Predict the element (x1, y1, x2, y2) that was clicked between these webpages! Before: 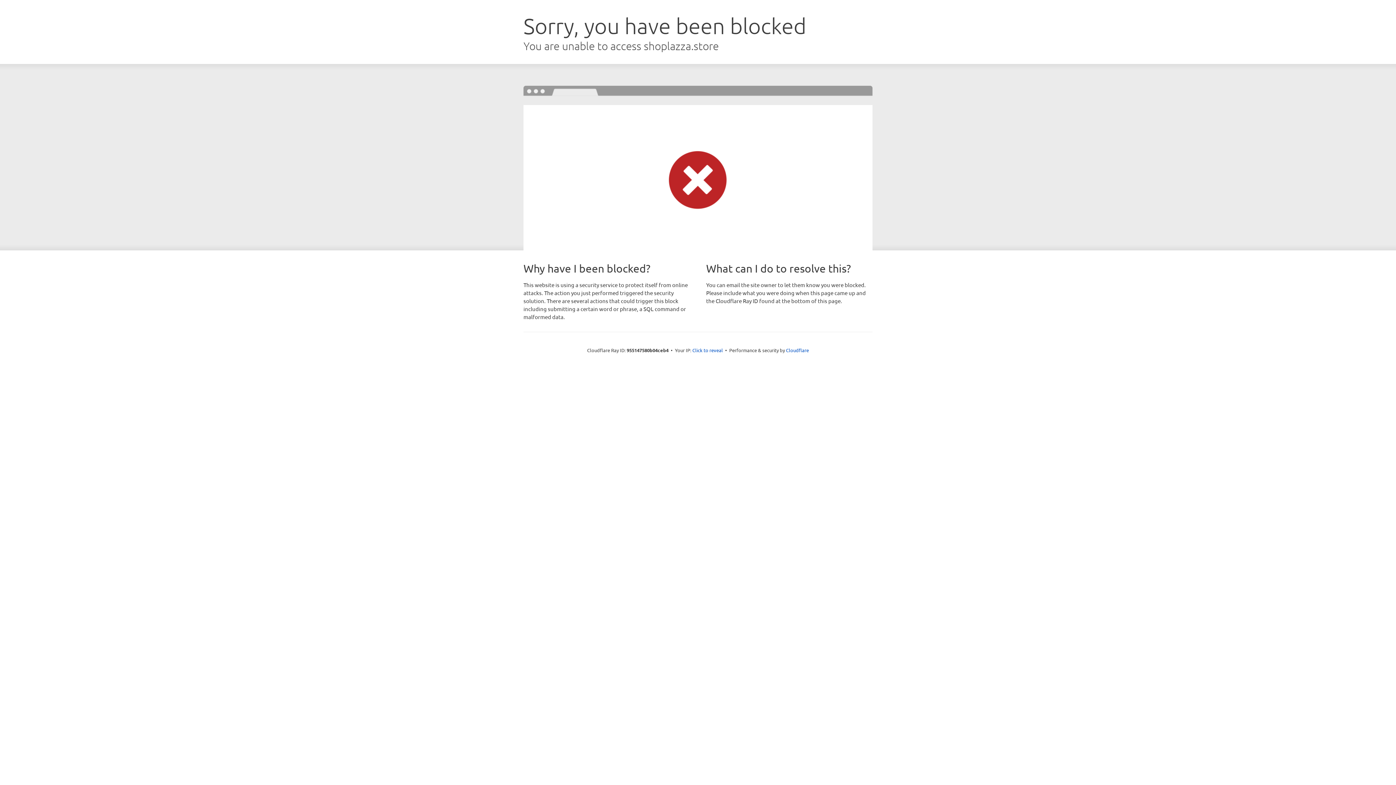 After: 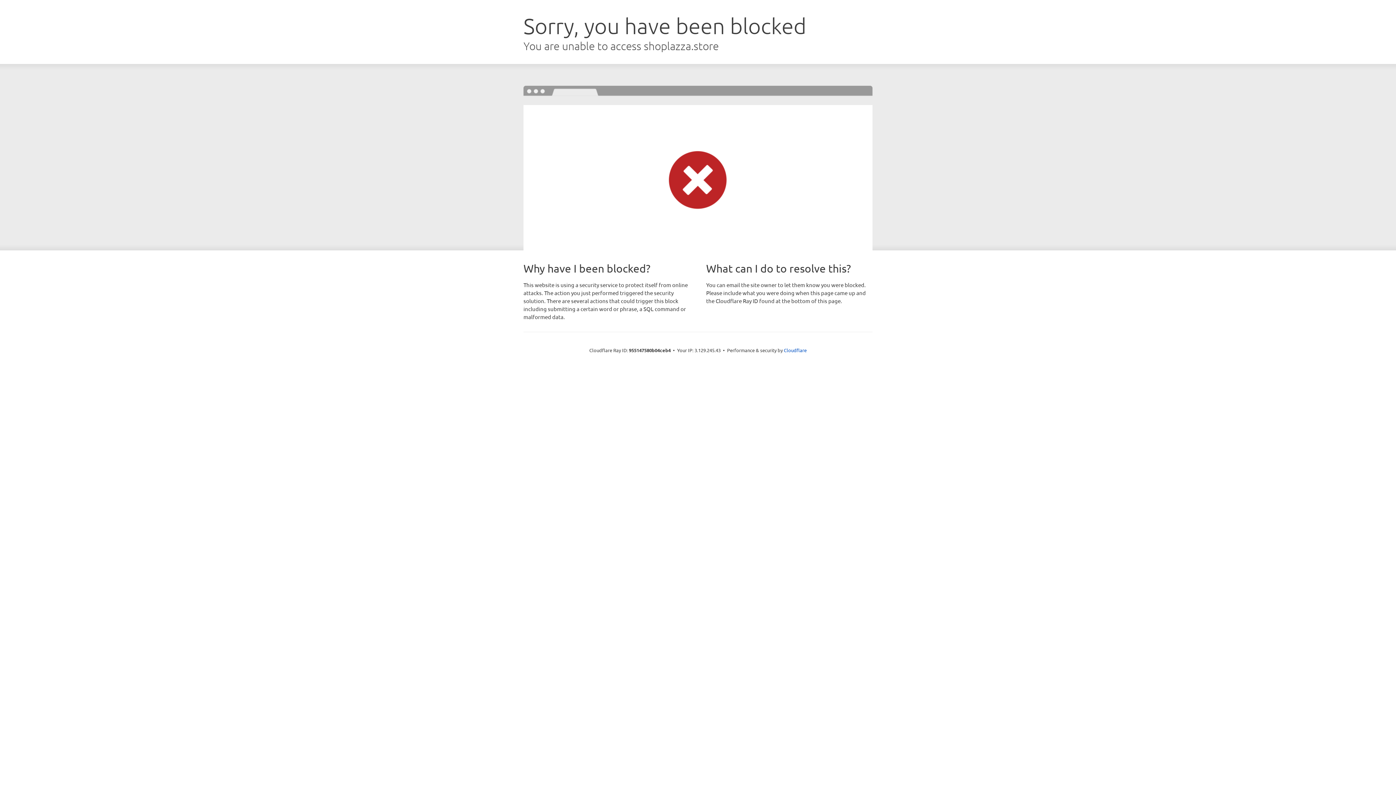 Action: label: Click to reveal bbox: (692, 346, 723, 353)